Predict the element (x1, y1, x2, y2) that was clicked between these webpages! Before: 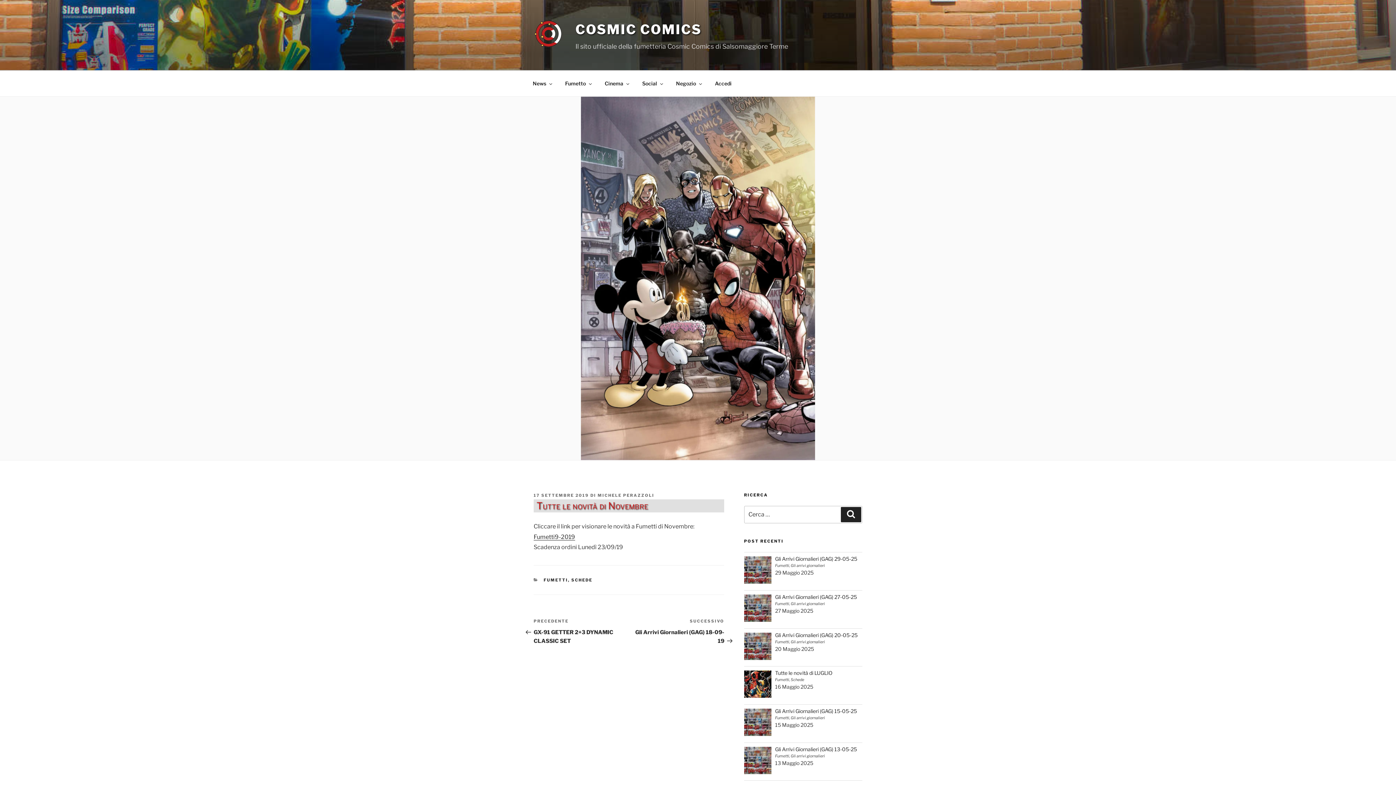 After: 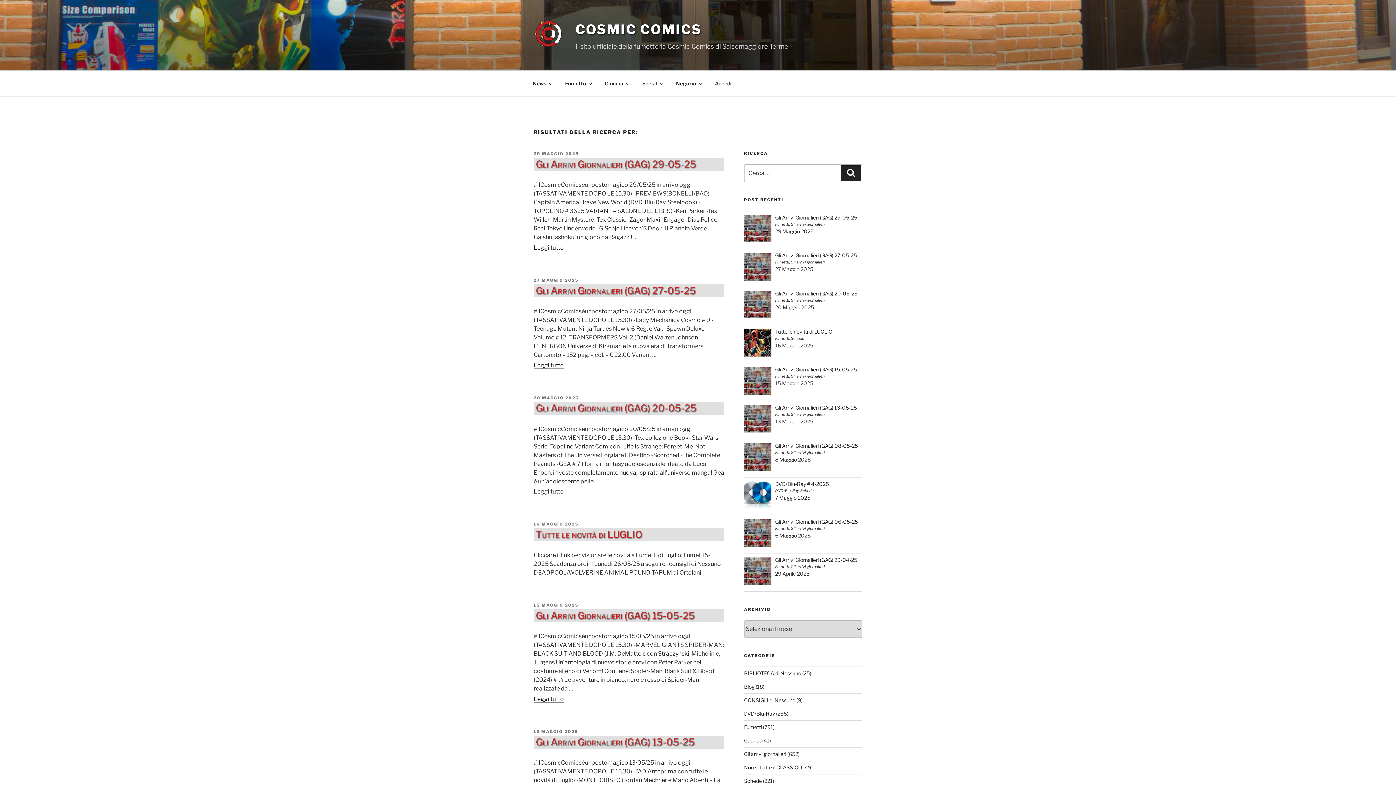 Action: label: Cerca bbox: (841, 507, 861, 522)